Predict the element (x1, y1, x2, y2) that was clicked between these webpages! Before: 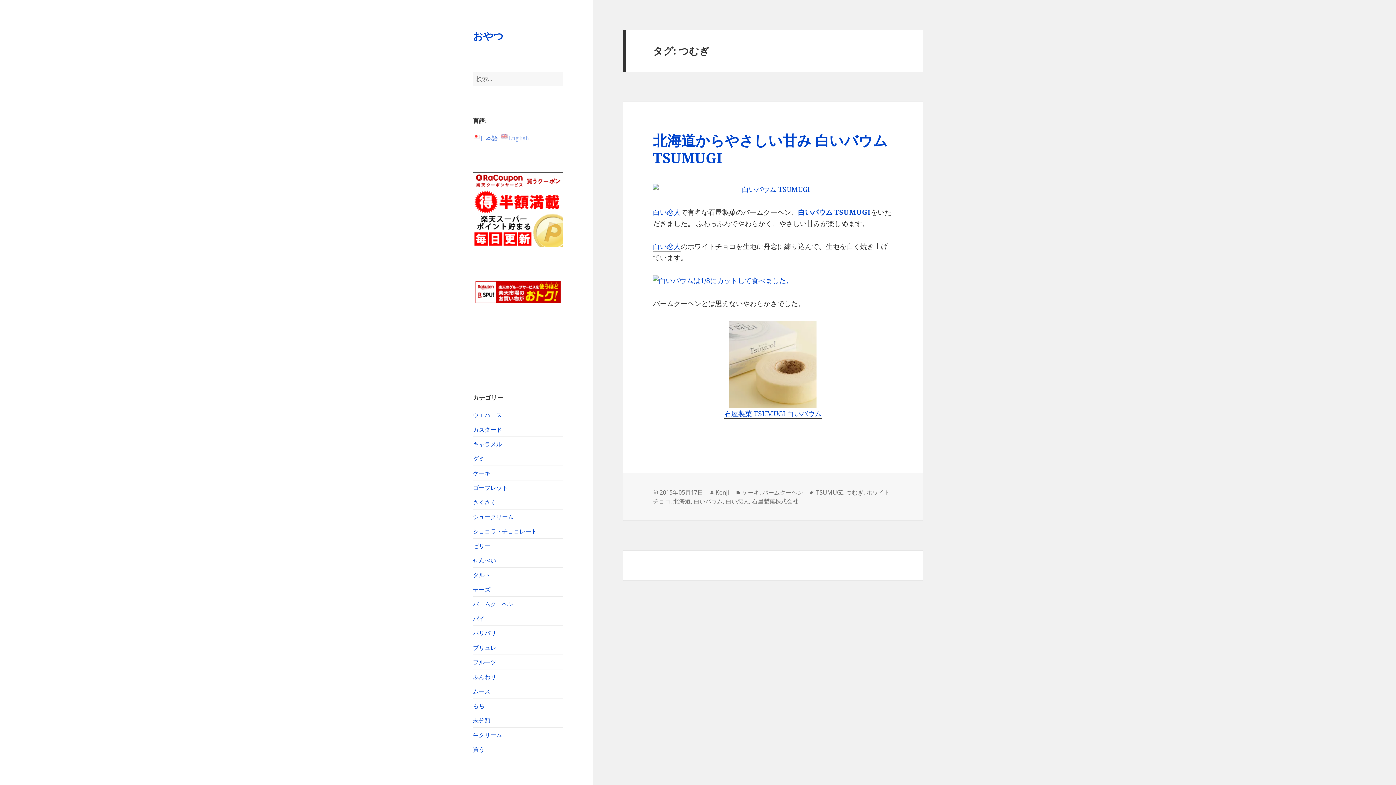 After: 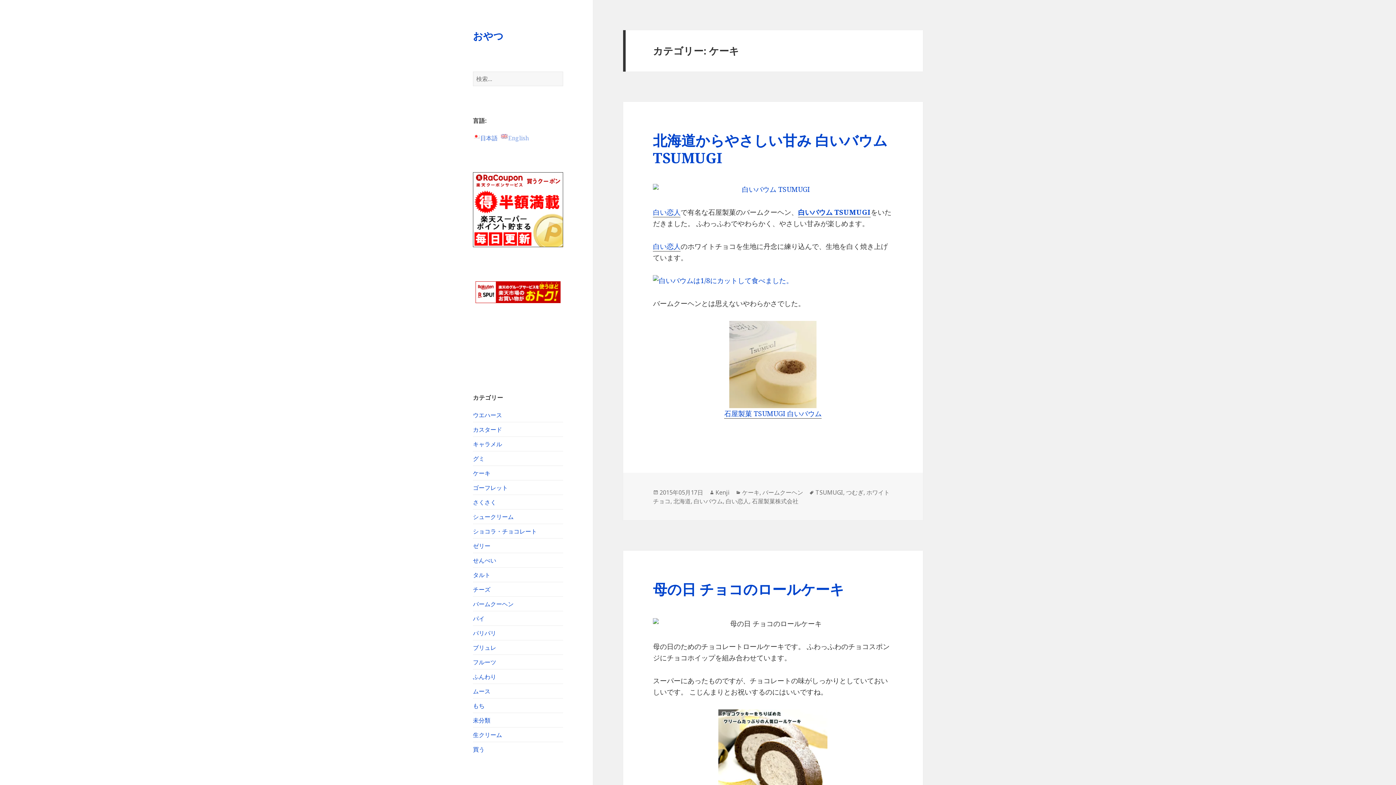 Action: label: ケーキ bbox: (742, 488, 759, 496)